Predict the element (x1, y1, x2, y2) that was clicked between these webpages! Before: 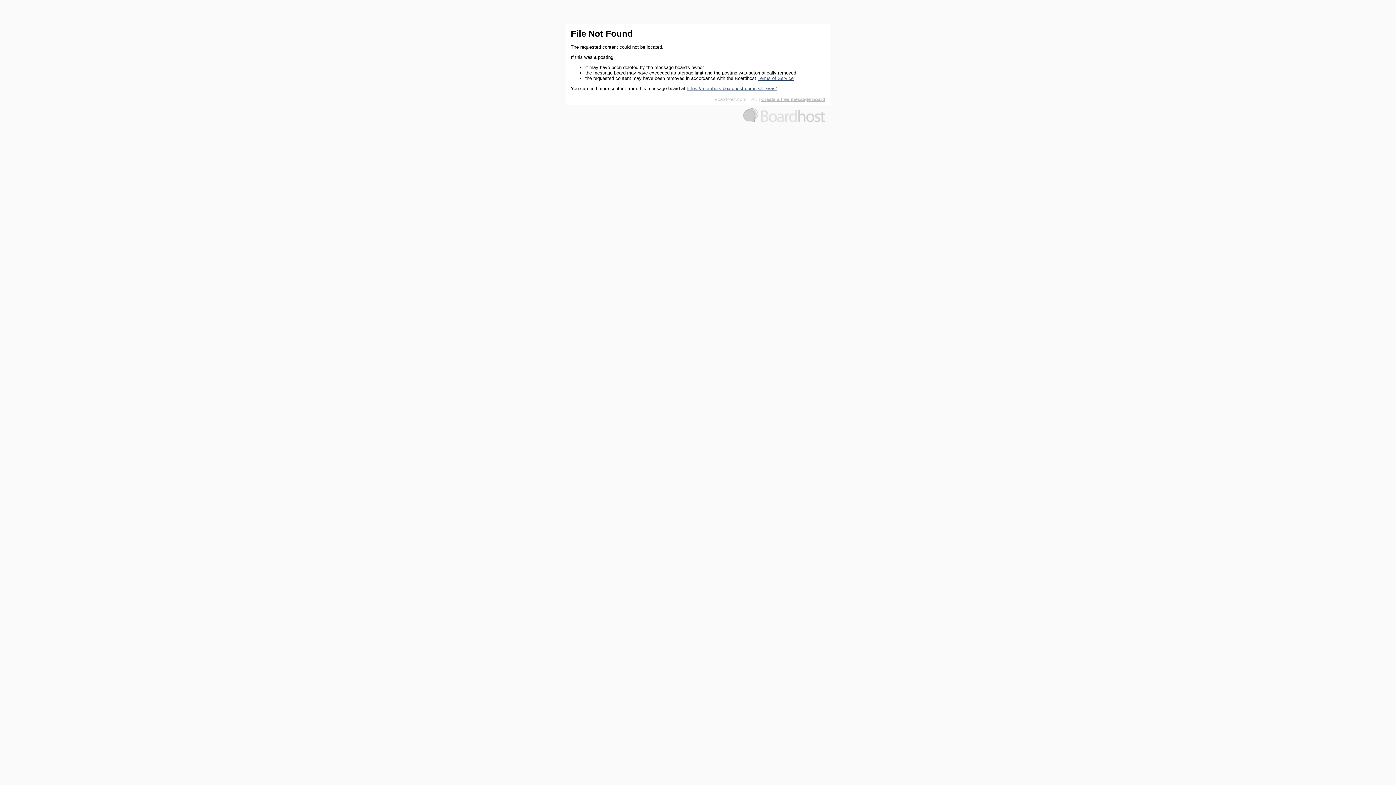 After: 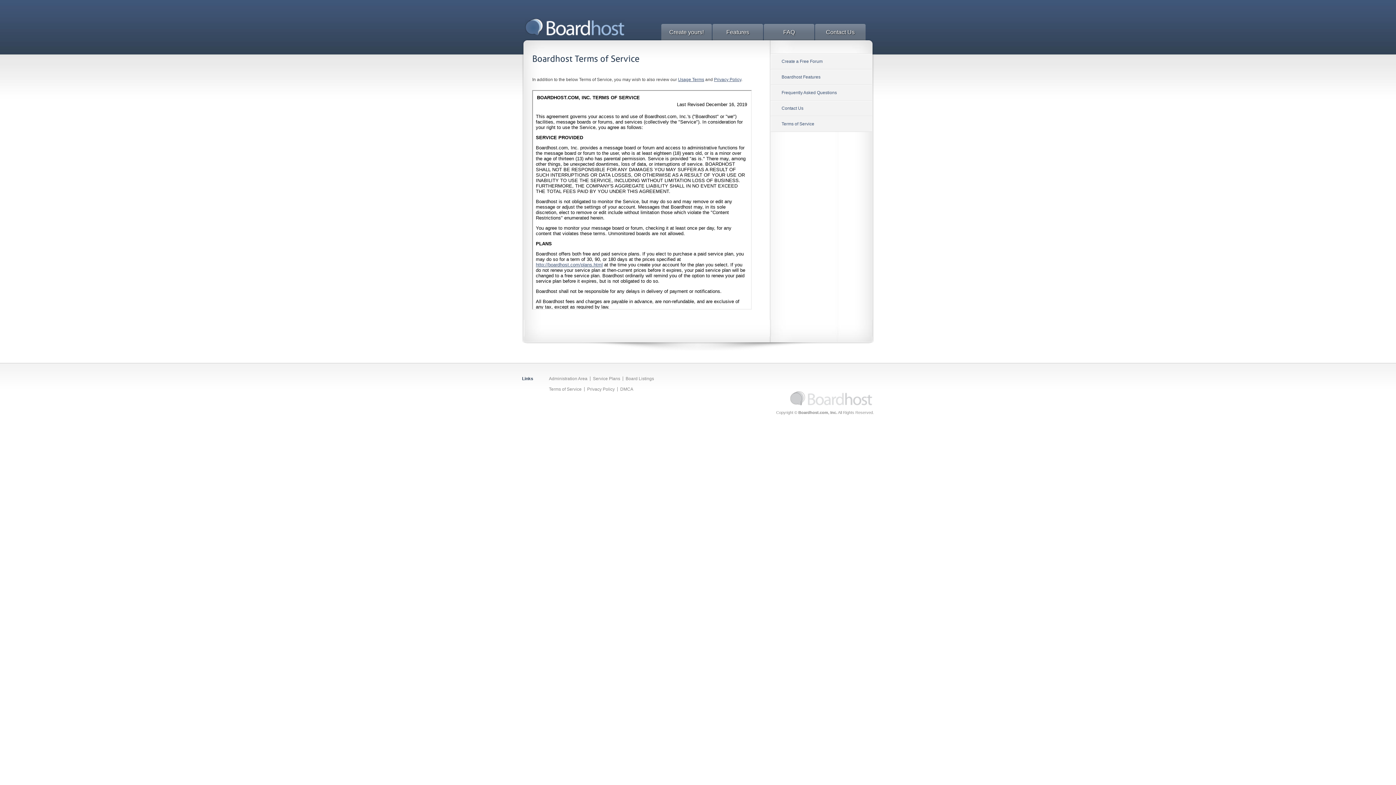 Action: bbox: (757, 75, 793, 81) label: Terms of Service